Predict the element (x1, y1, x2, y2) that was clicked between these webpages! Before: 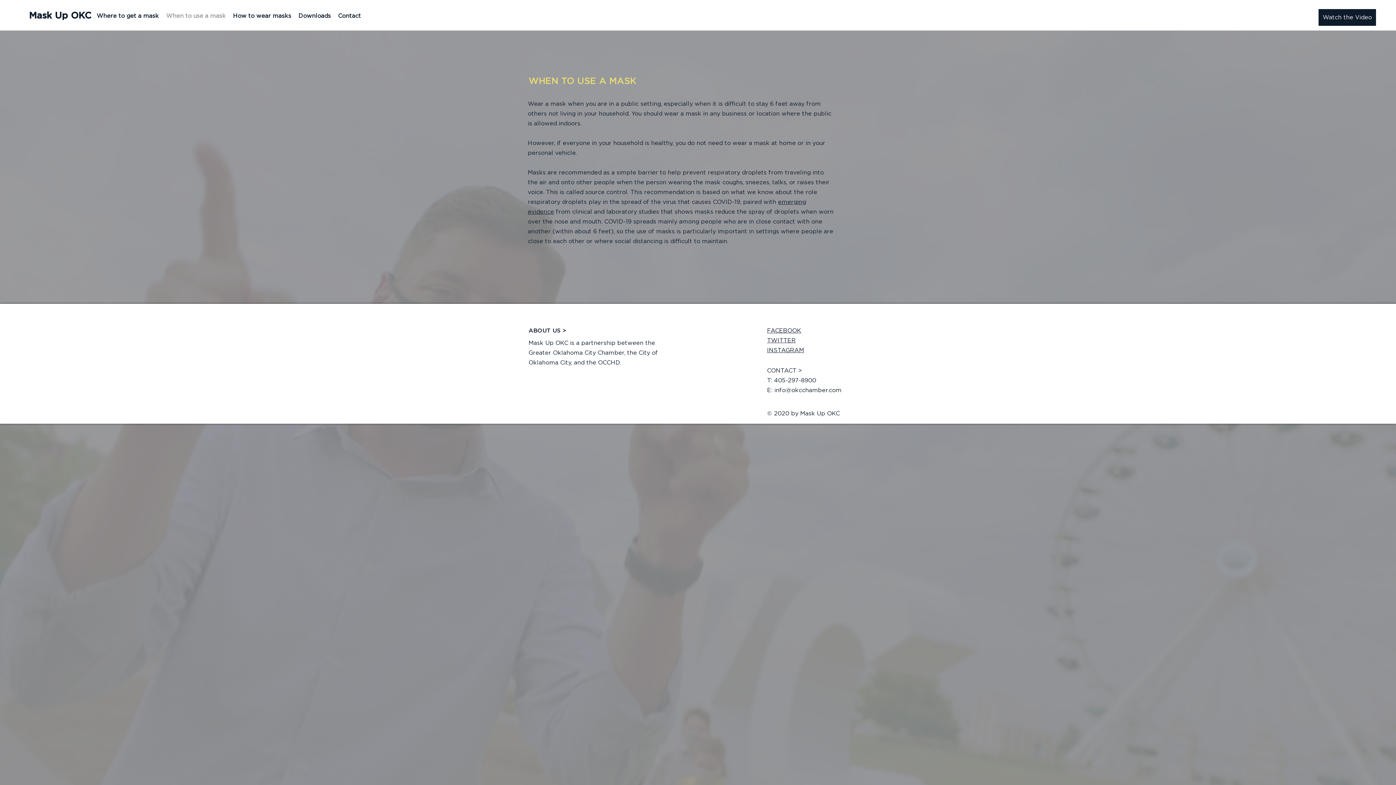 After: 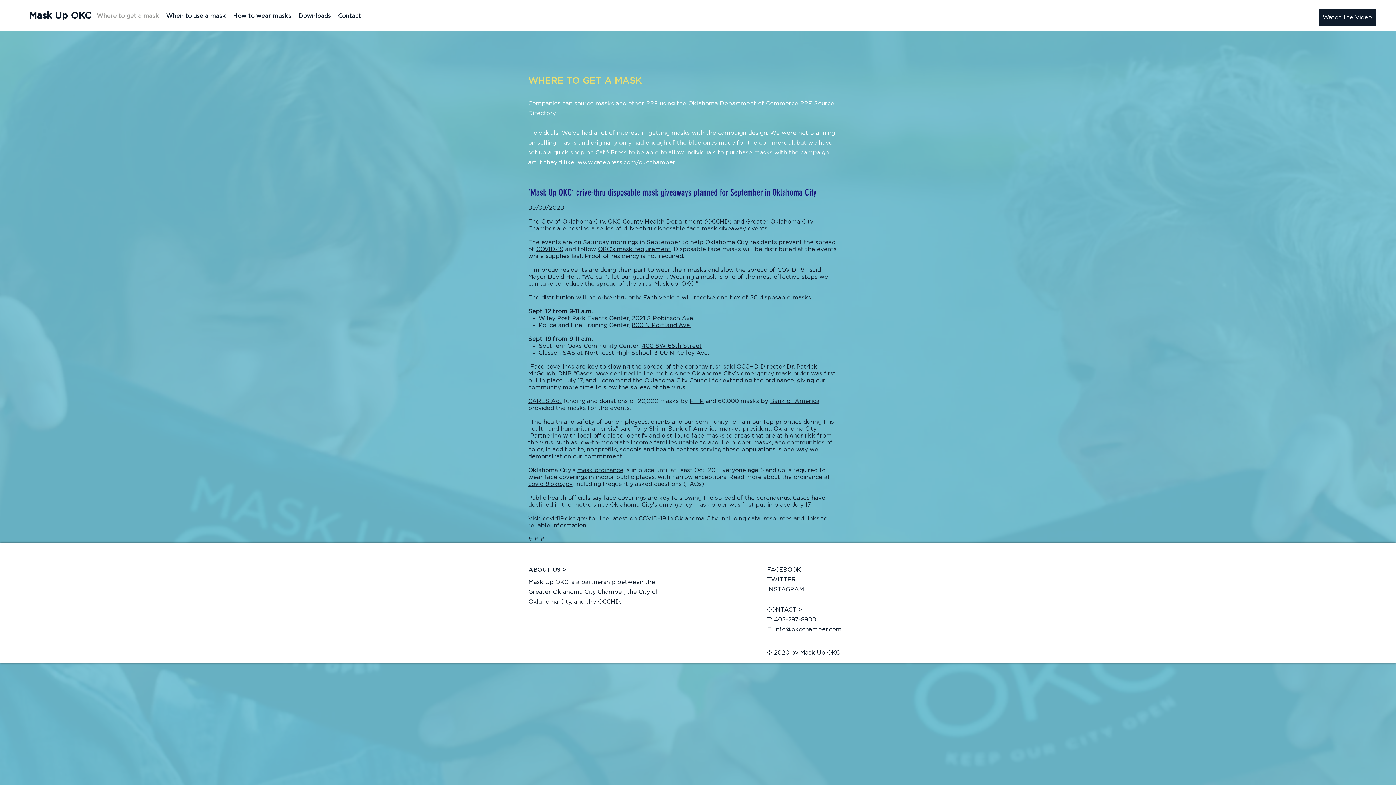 Action: label: Where to get a mask bbox: (93, 6, 162, 25)